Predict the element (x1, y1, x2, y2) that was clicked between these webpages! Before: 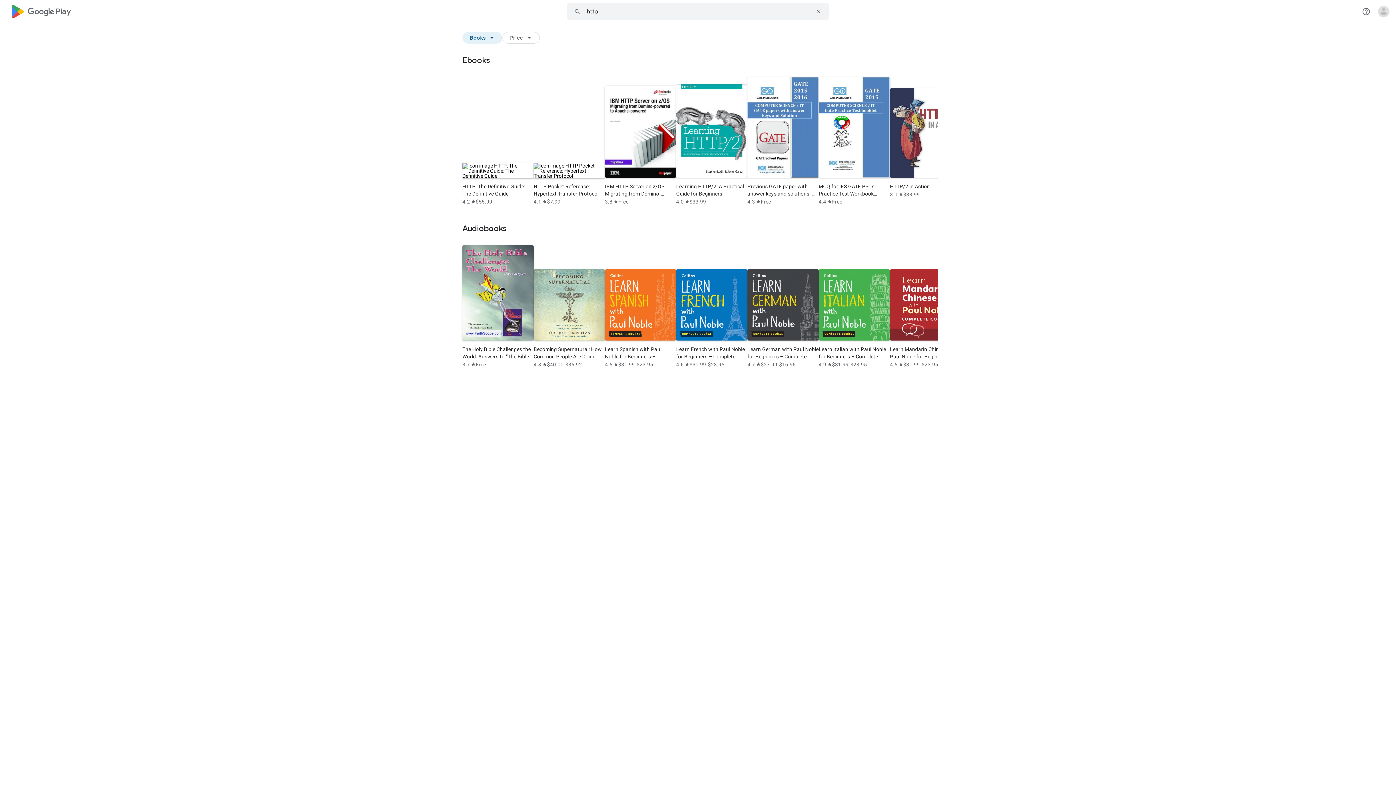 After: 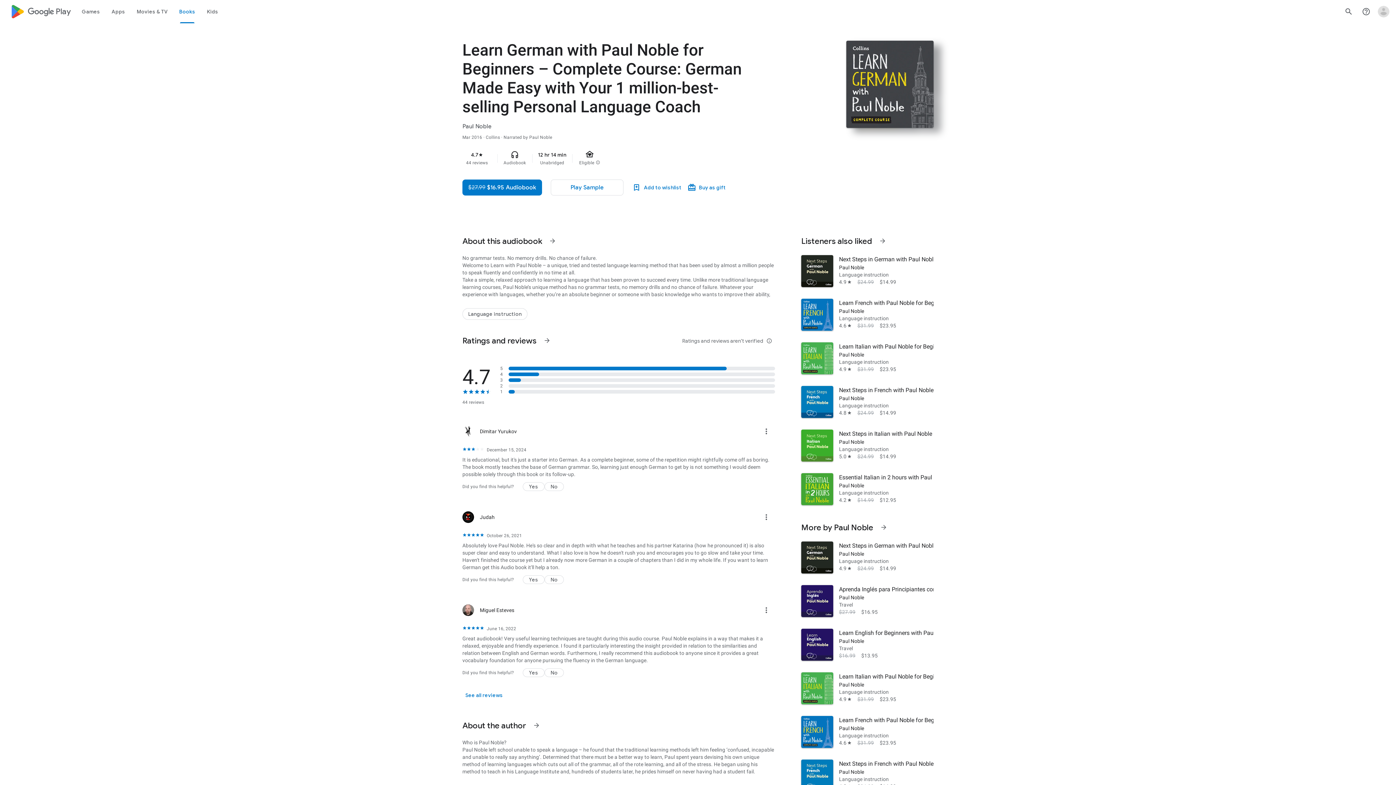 Action: label: Learn German with Paul Noble for Beginners – Complete Course: German Made Easy with Your 1 million-best-selling Personal Language Coach
4.7
star
$27.99$16.95 bbox: (747, 269, 818, 371)